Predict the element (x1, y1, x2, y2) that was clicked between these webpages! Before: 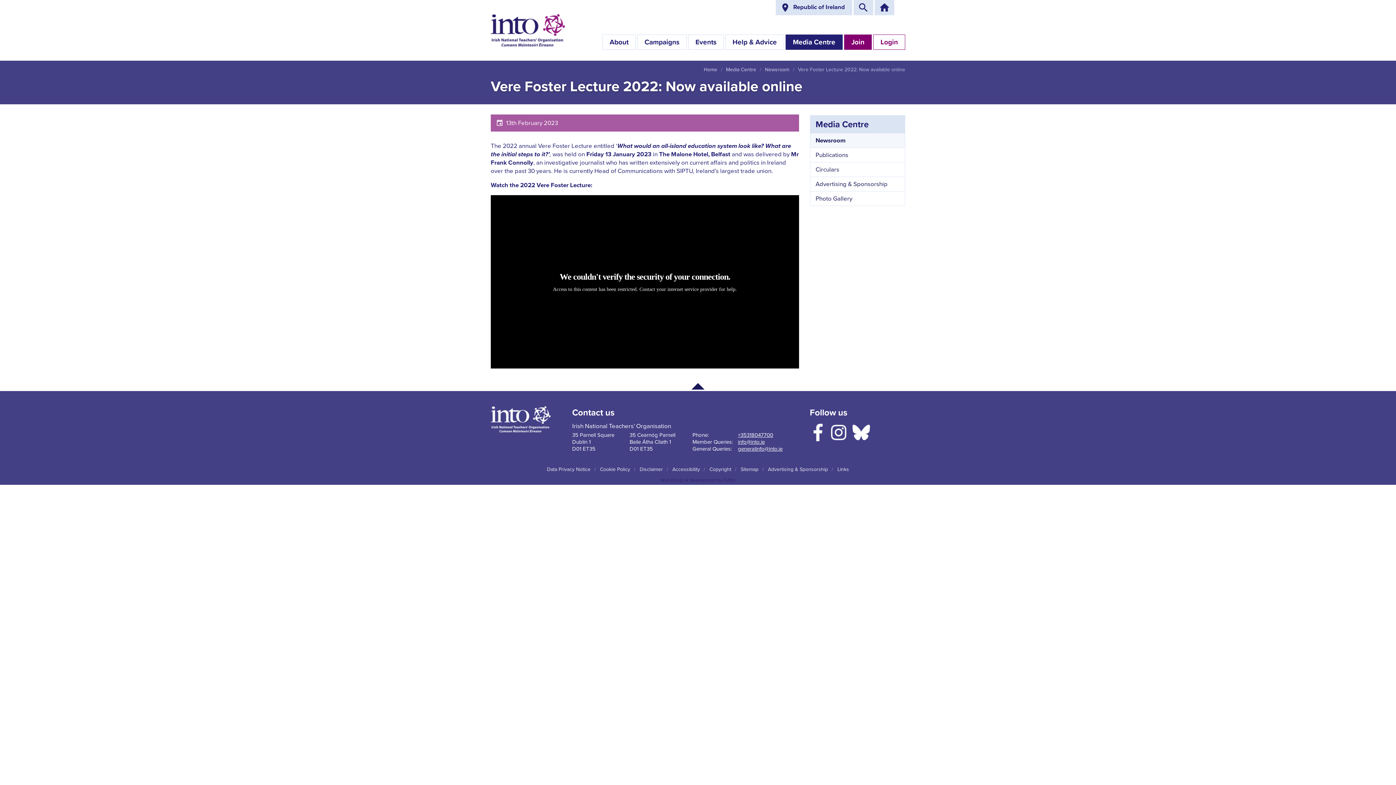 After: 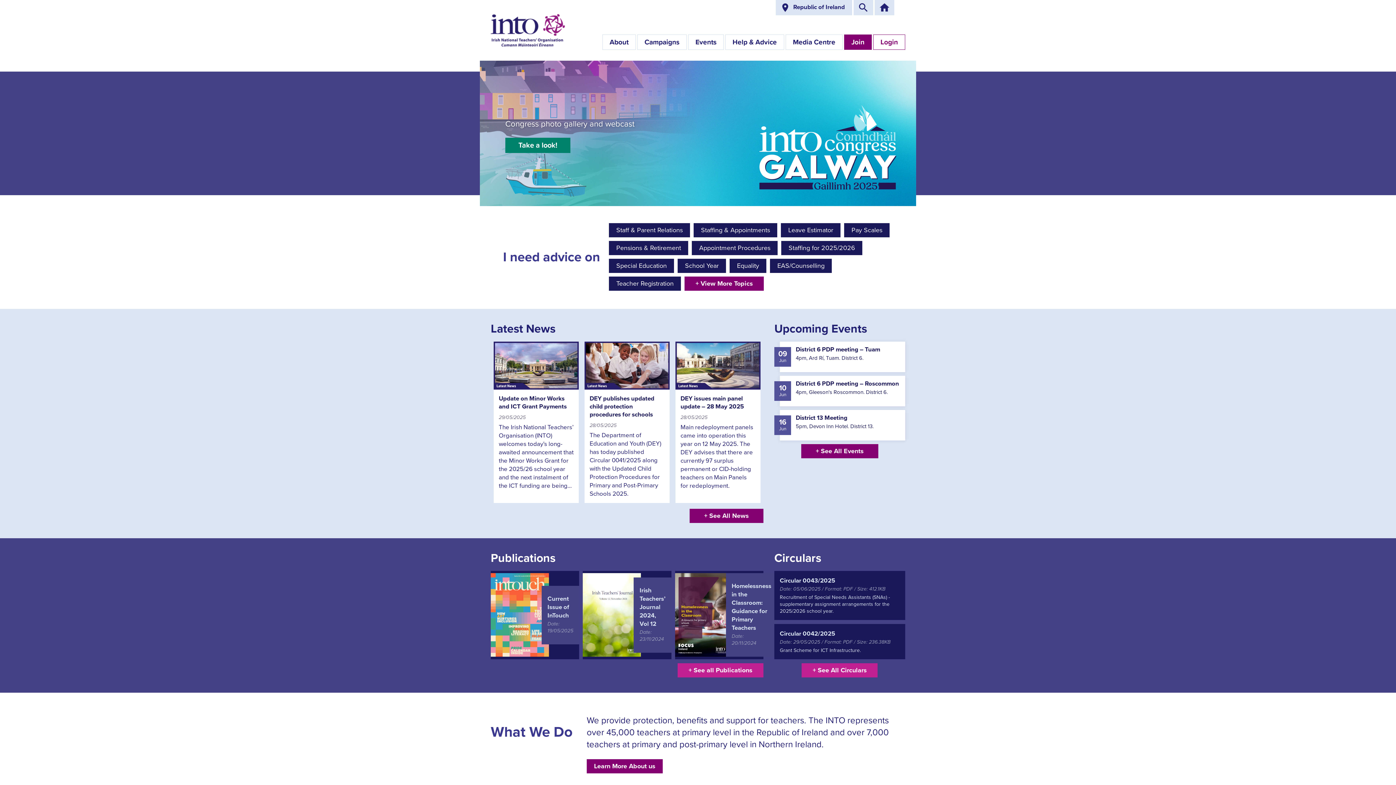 Action: bbox: (490, 5, 565, 55)